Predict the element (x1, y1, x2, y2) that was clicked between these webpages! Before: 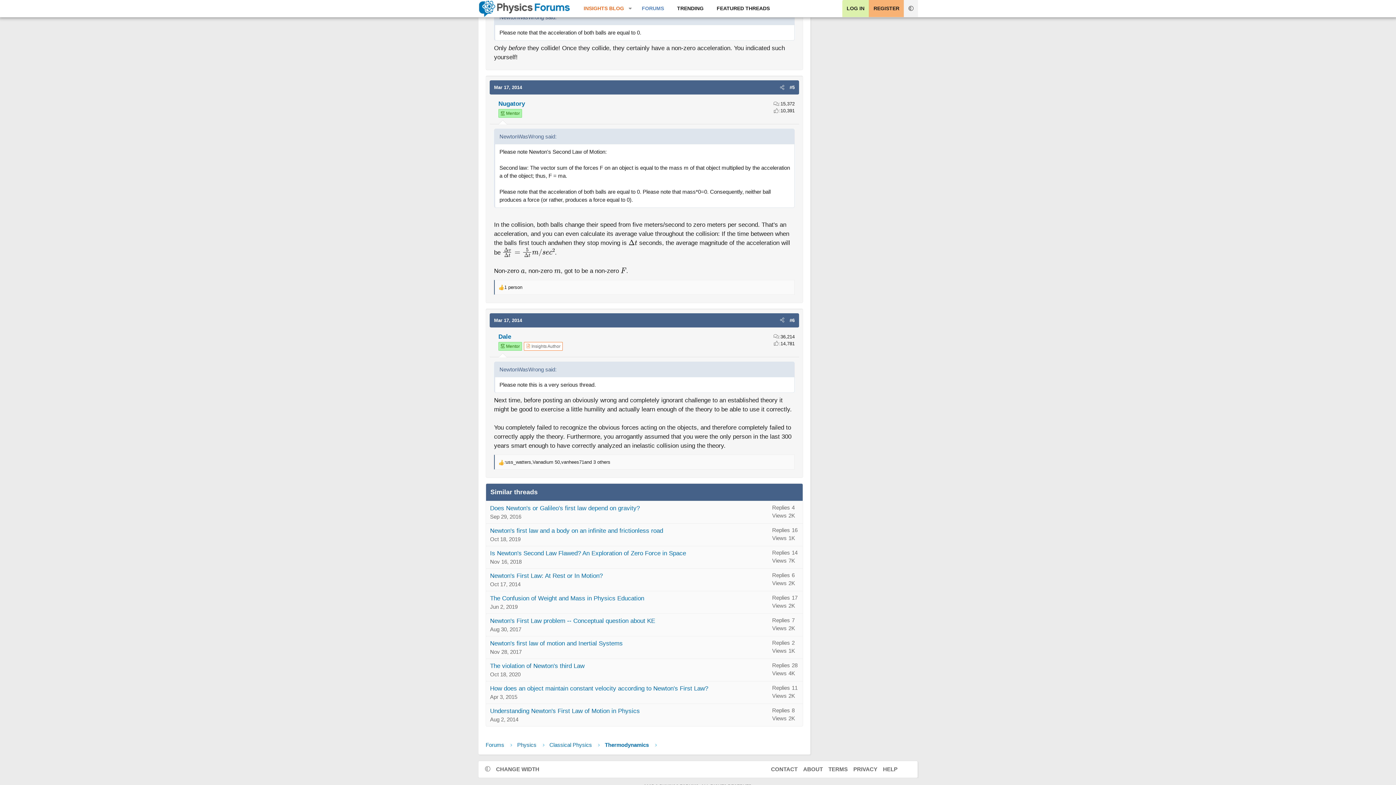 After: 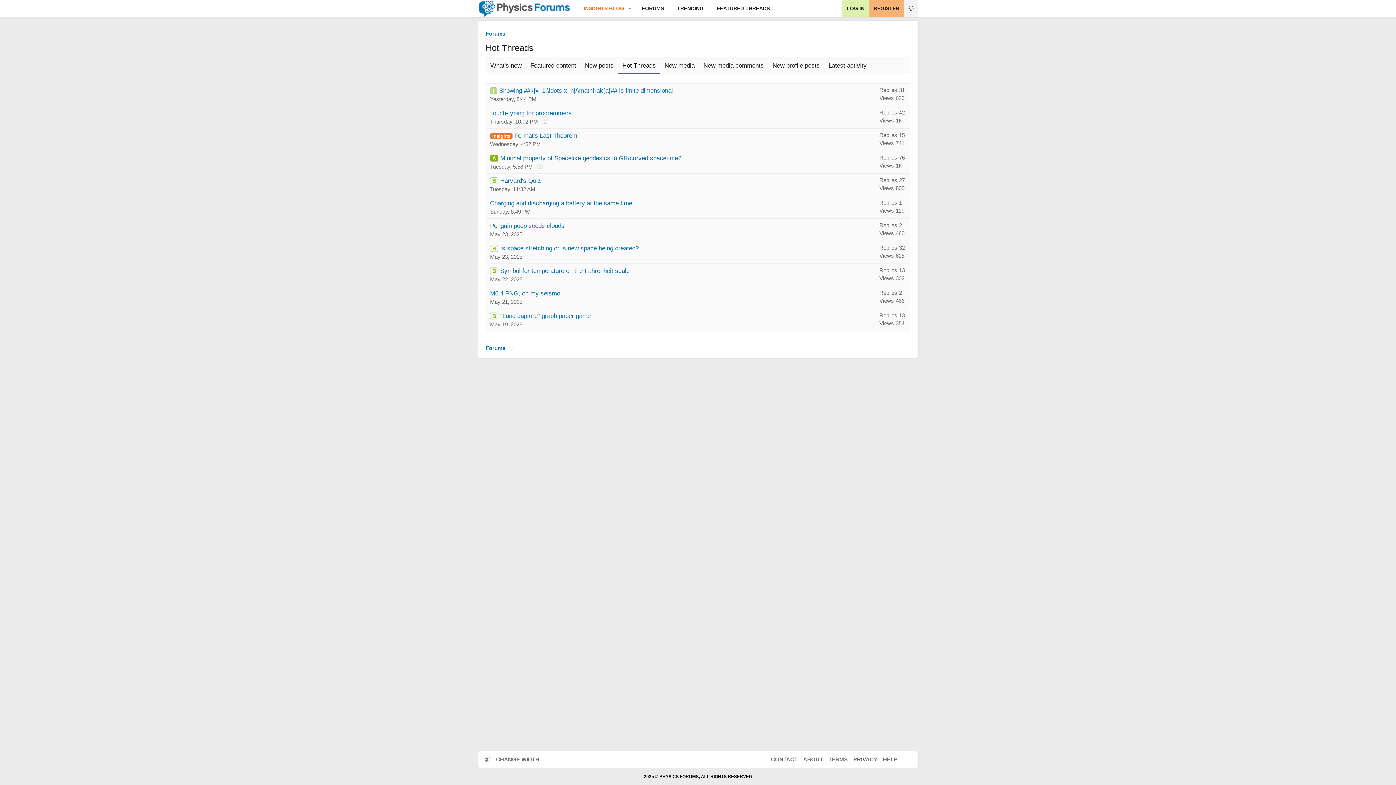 Action: label: TRENDING bbox: (670, 0, 710, 17)